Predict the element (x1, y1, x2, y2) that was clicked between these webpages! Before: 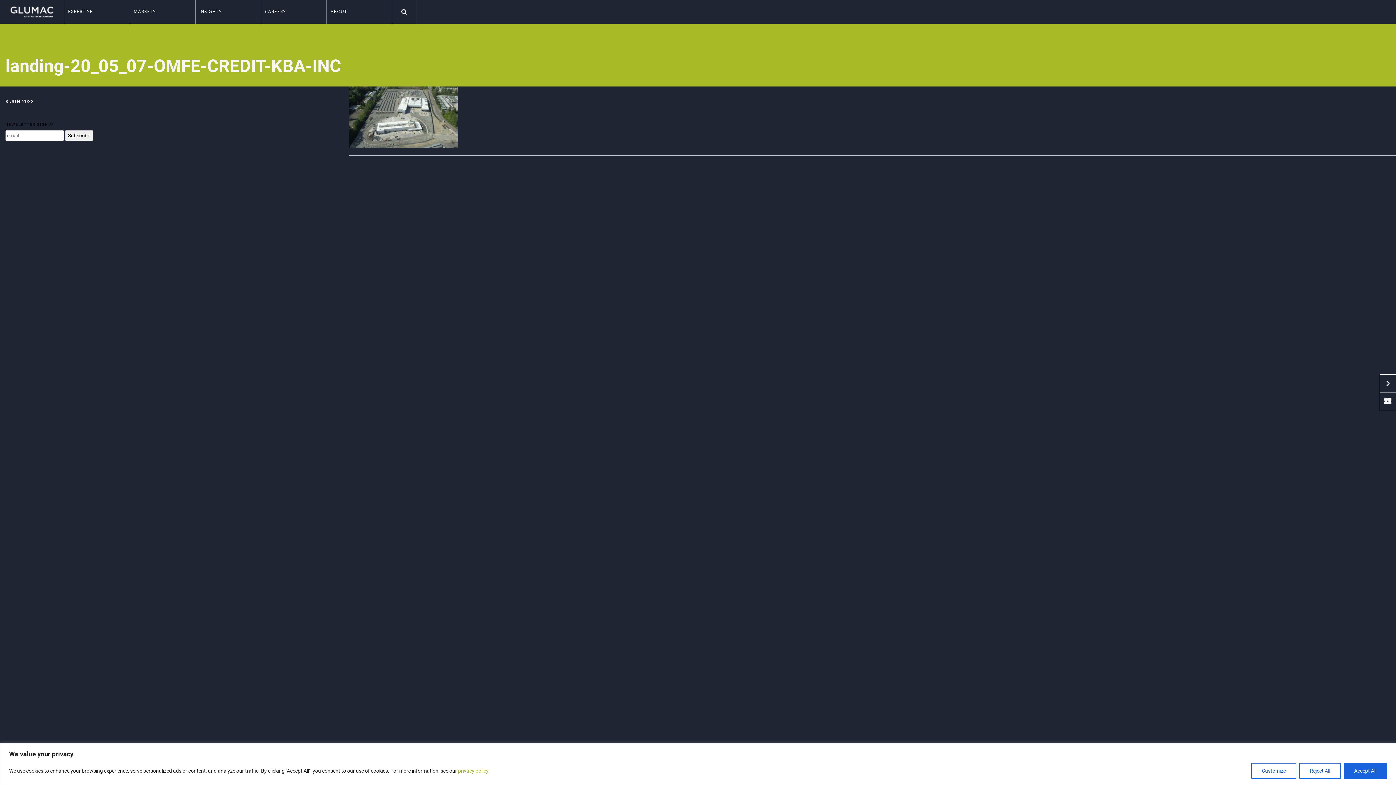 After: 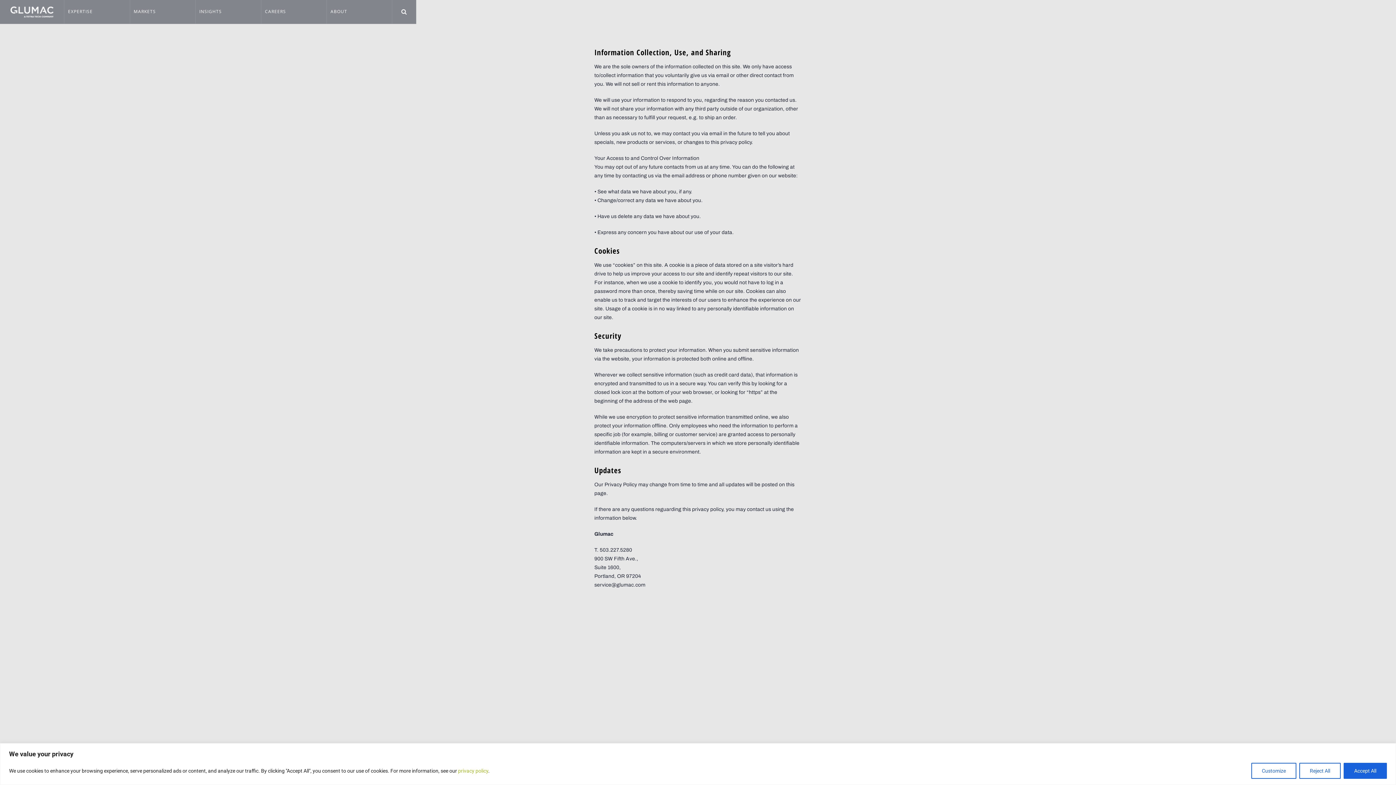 Action: label: privacy policy bbox: (458, 768, 488, 774)